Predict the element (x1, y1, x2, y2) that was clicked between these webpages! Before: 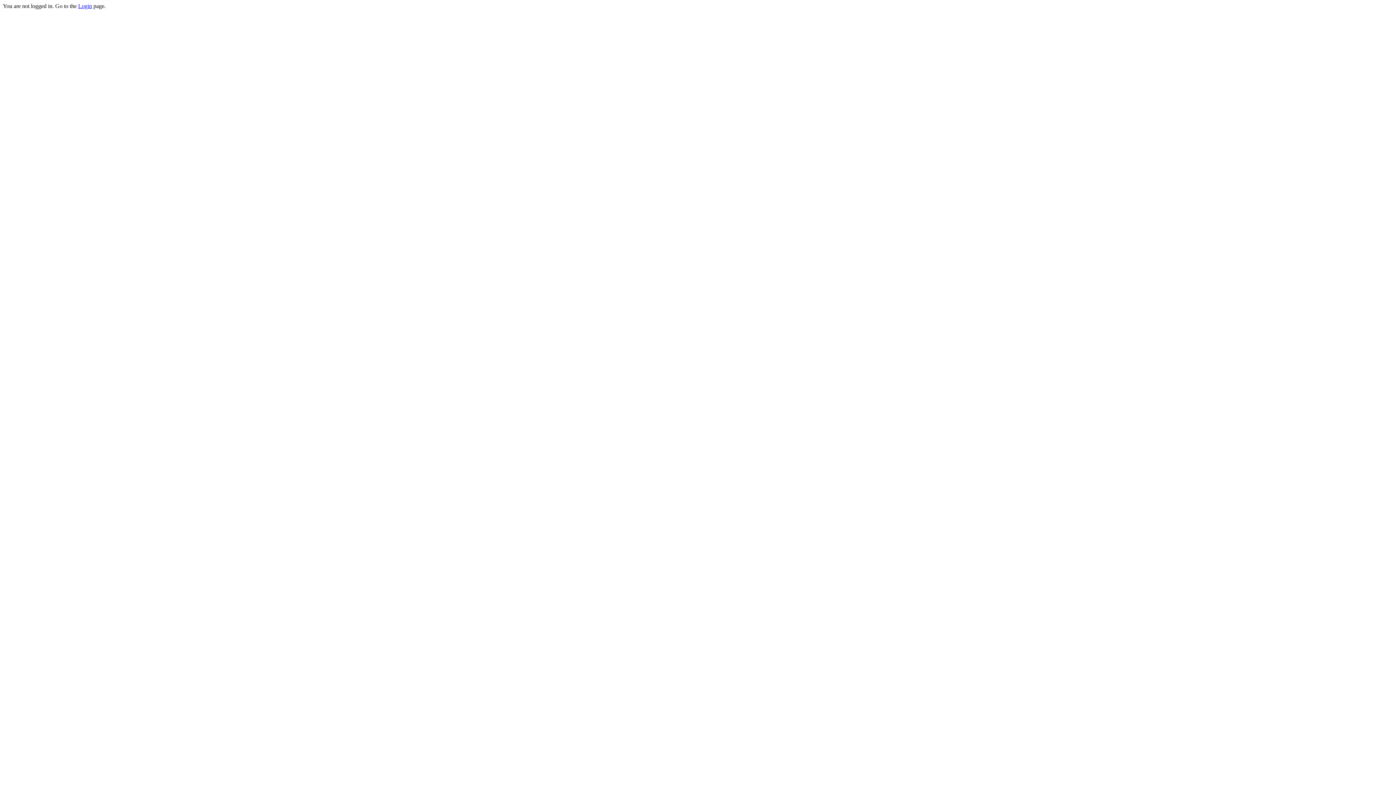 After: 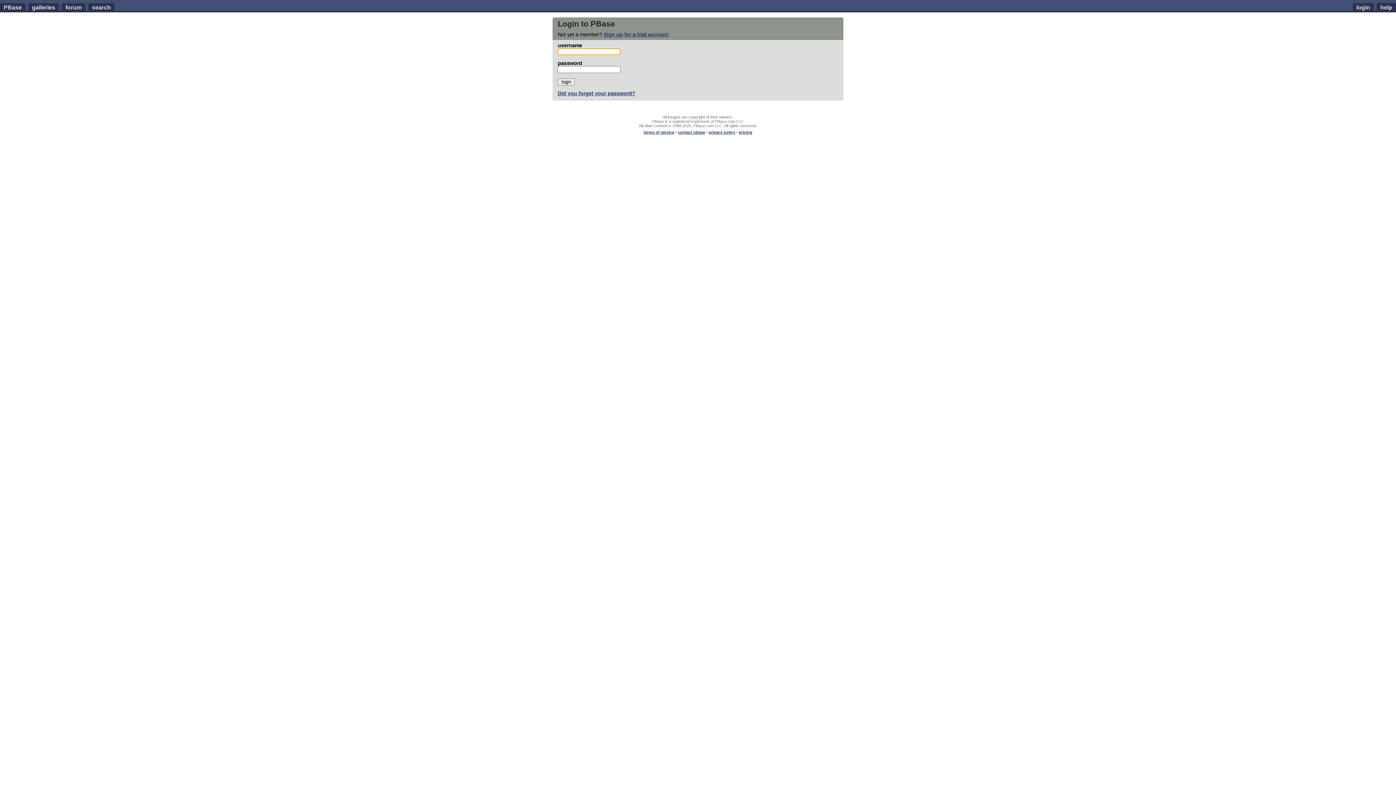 Action: bbox: (78, 2, 92, 9) label: Login